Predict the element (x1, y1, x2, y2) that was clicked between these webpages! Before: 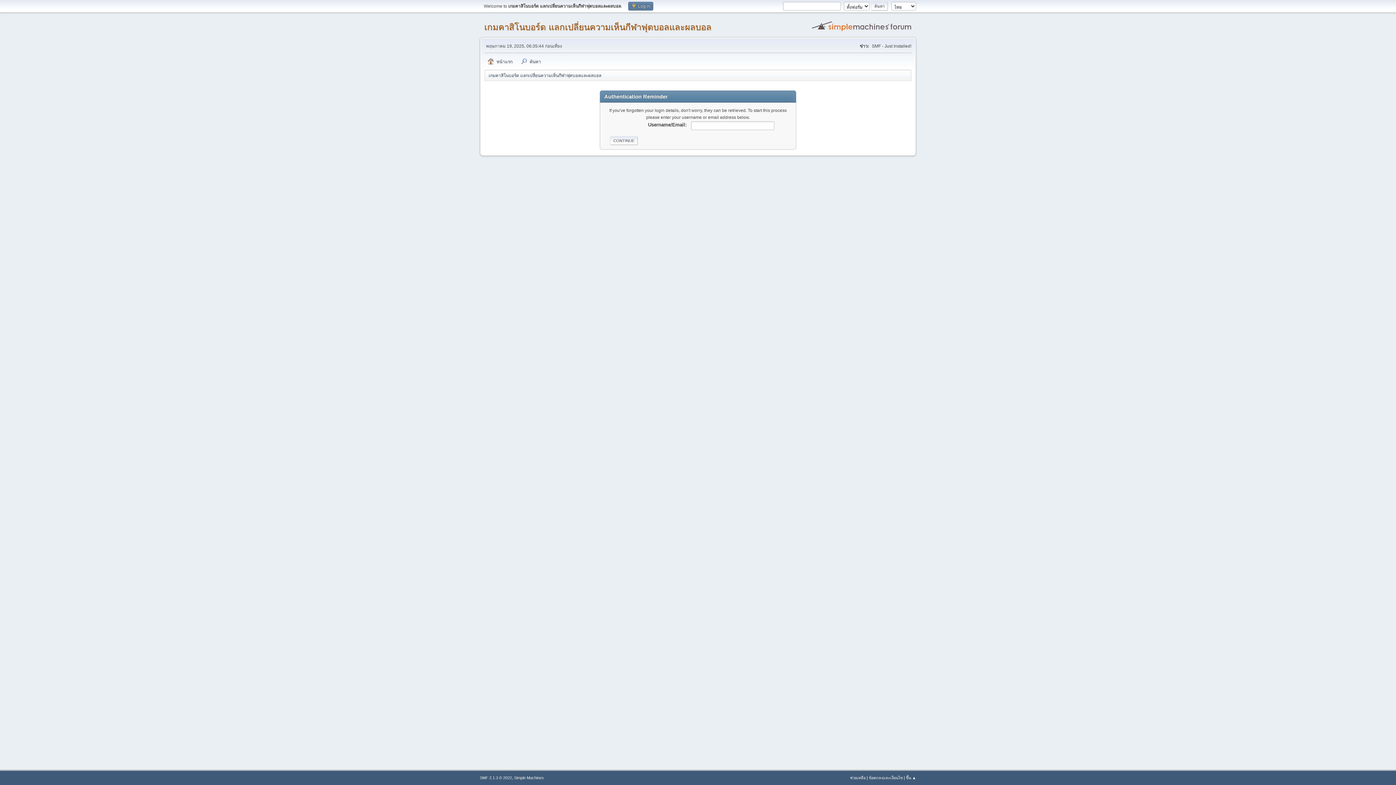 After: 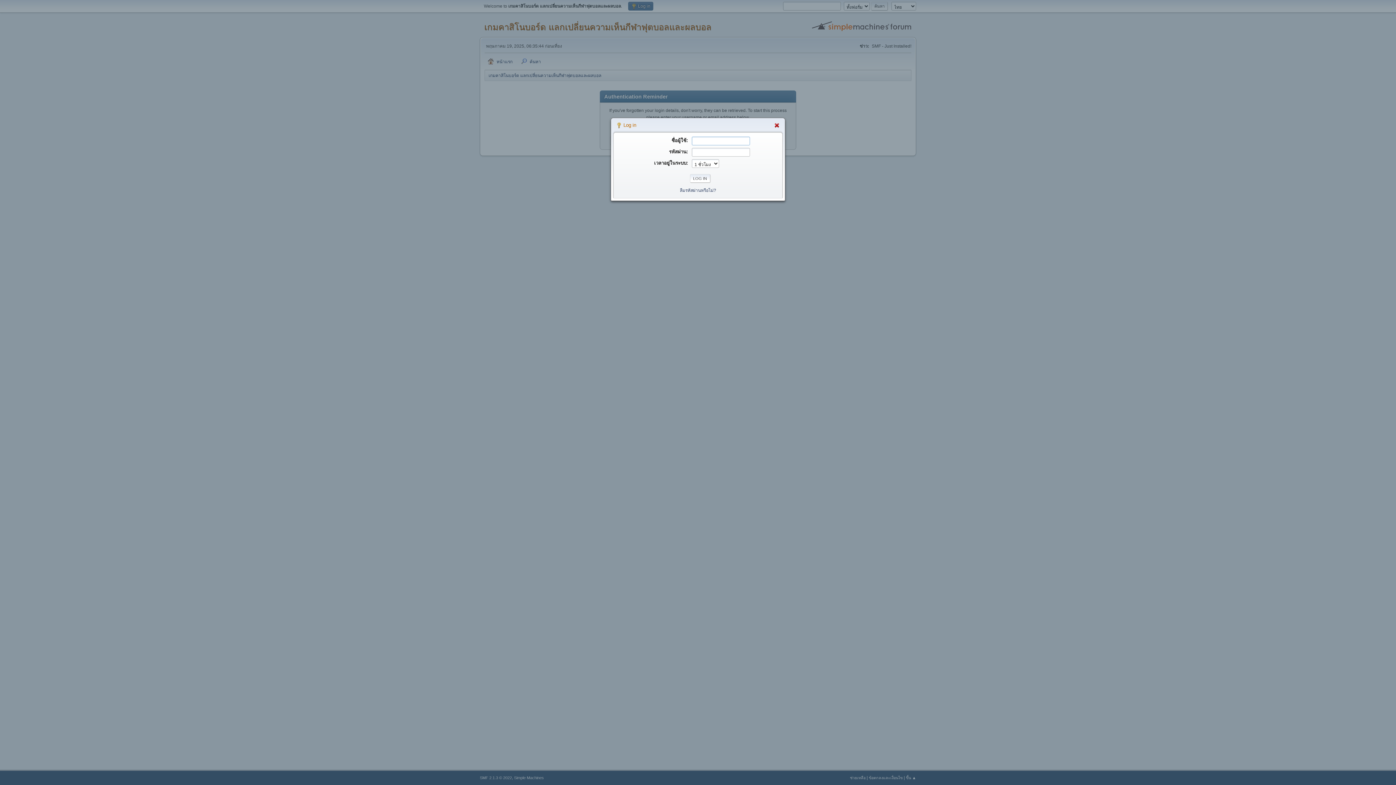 Action: label:  Log in bbox: (628, 1, 653, 10)